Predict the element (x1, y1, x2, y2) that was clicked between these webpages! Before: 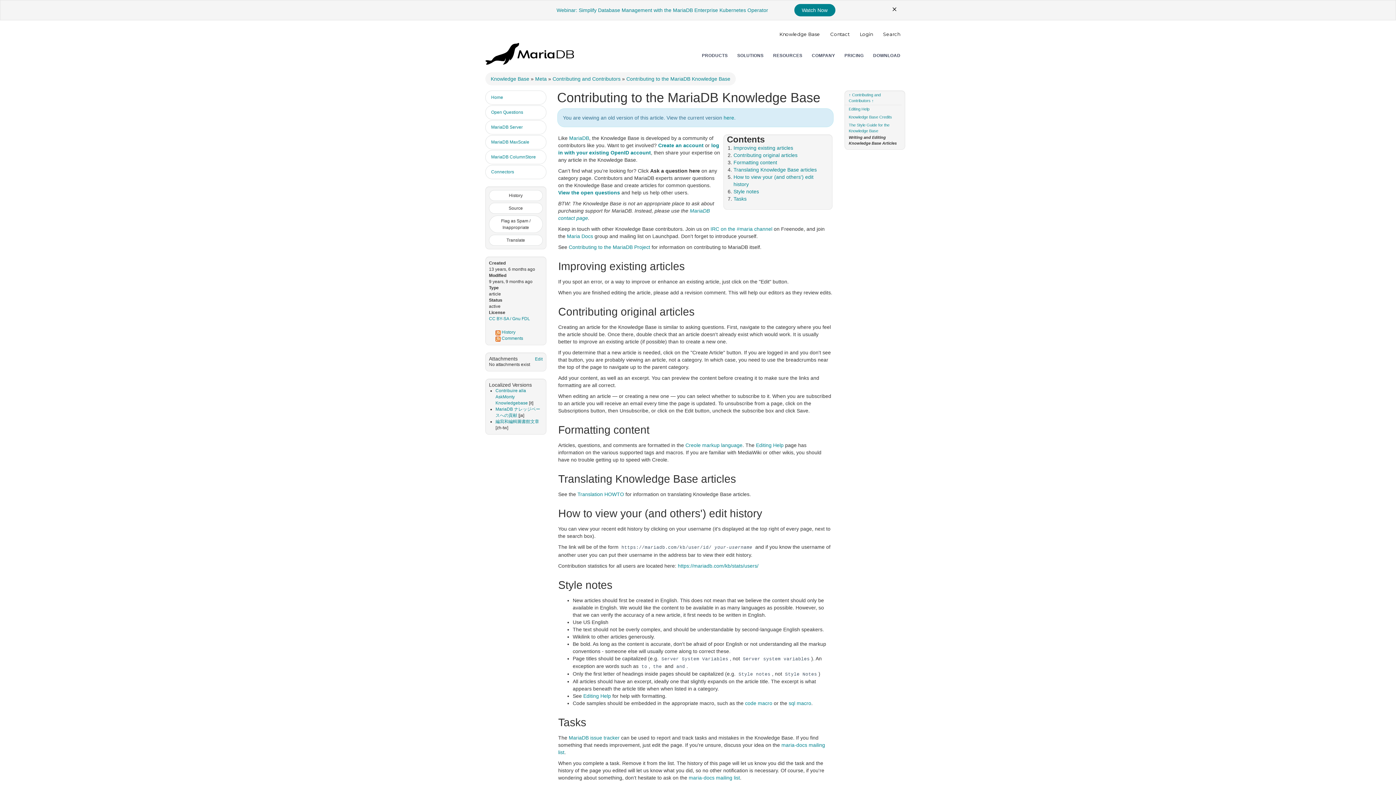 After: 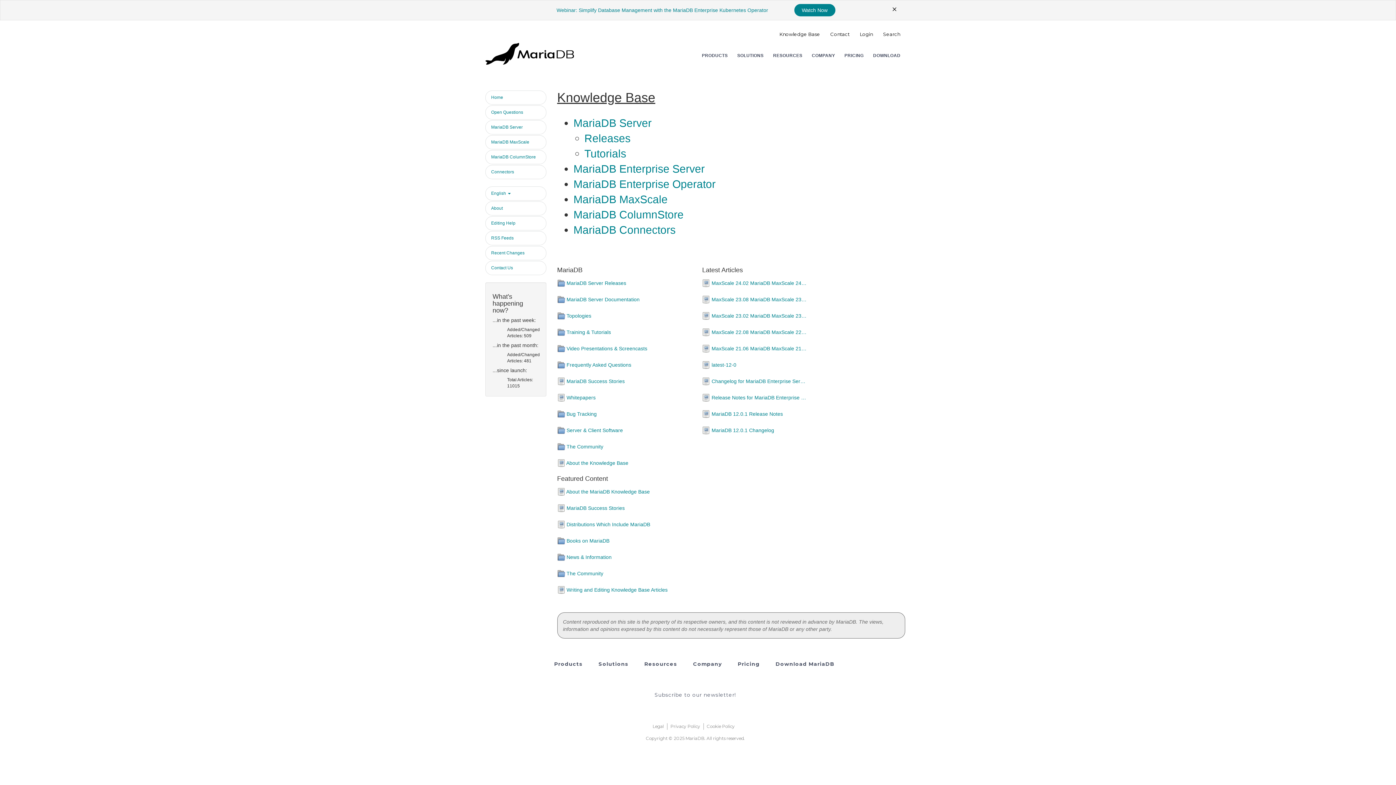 Action: bbox: (658, 142, 703, 148) label: Create an account